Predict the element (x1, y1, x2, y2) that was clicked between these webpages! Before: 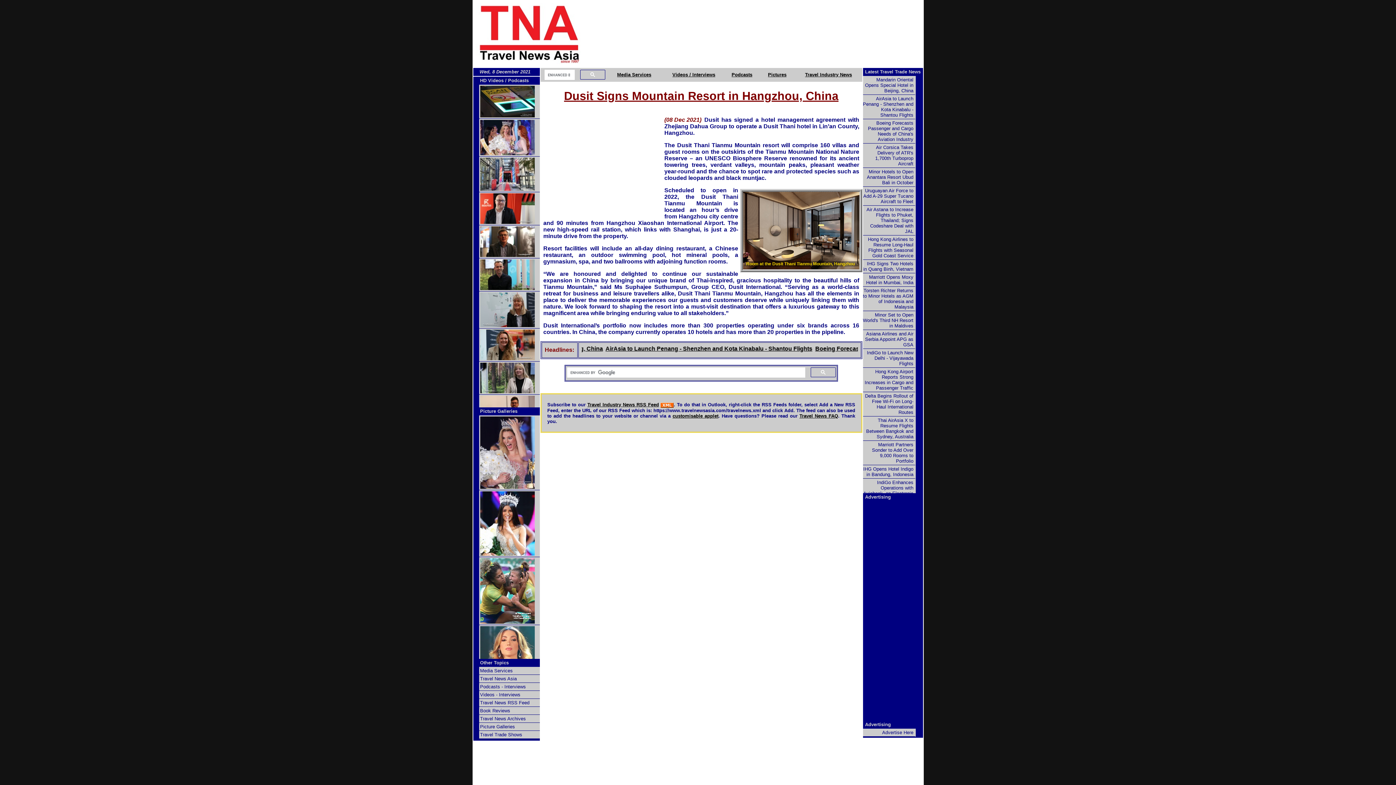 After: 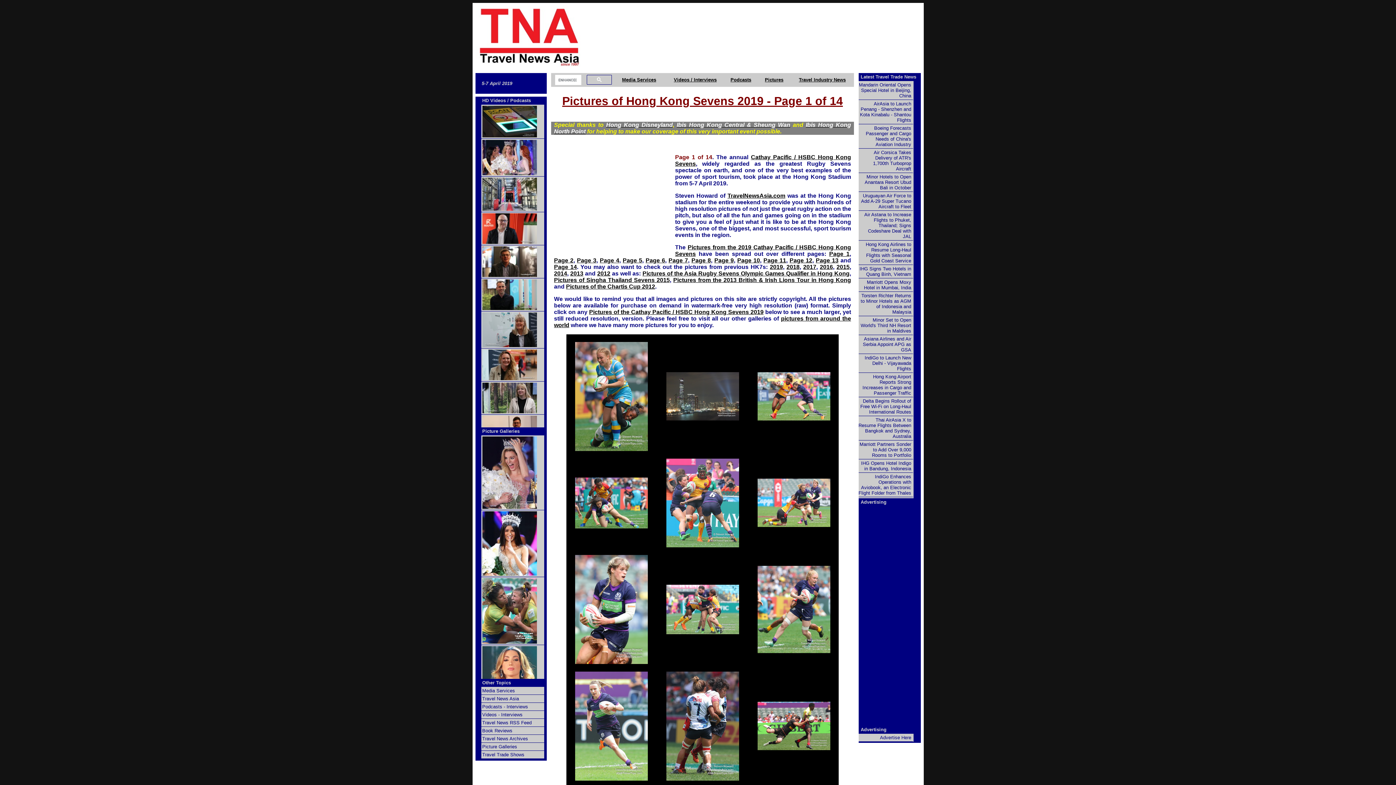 Action: bbox: (478, 557, 539, 625)